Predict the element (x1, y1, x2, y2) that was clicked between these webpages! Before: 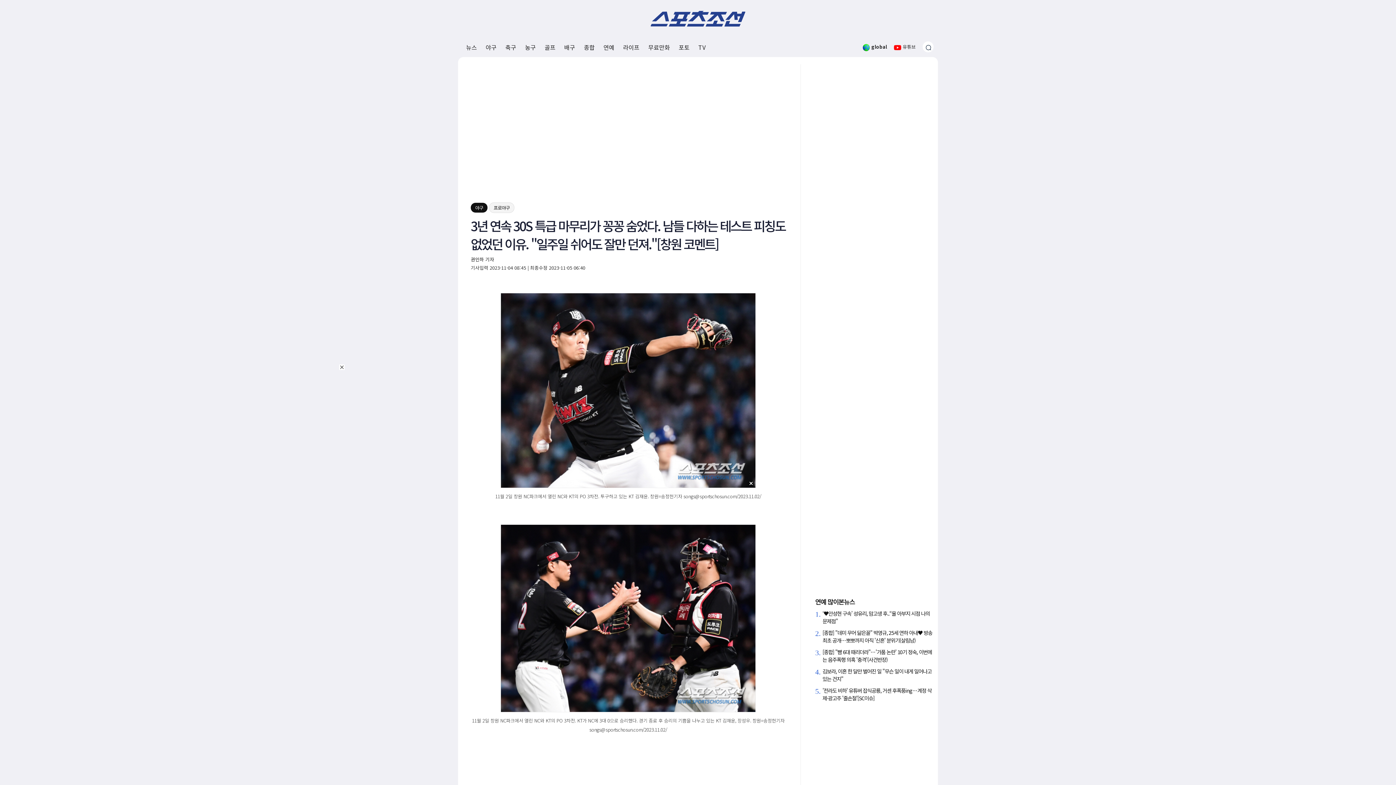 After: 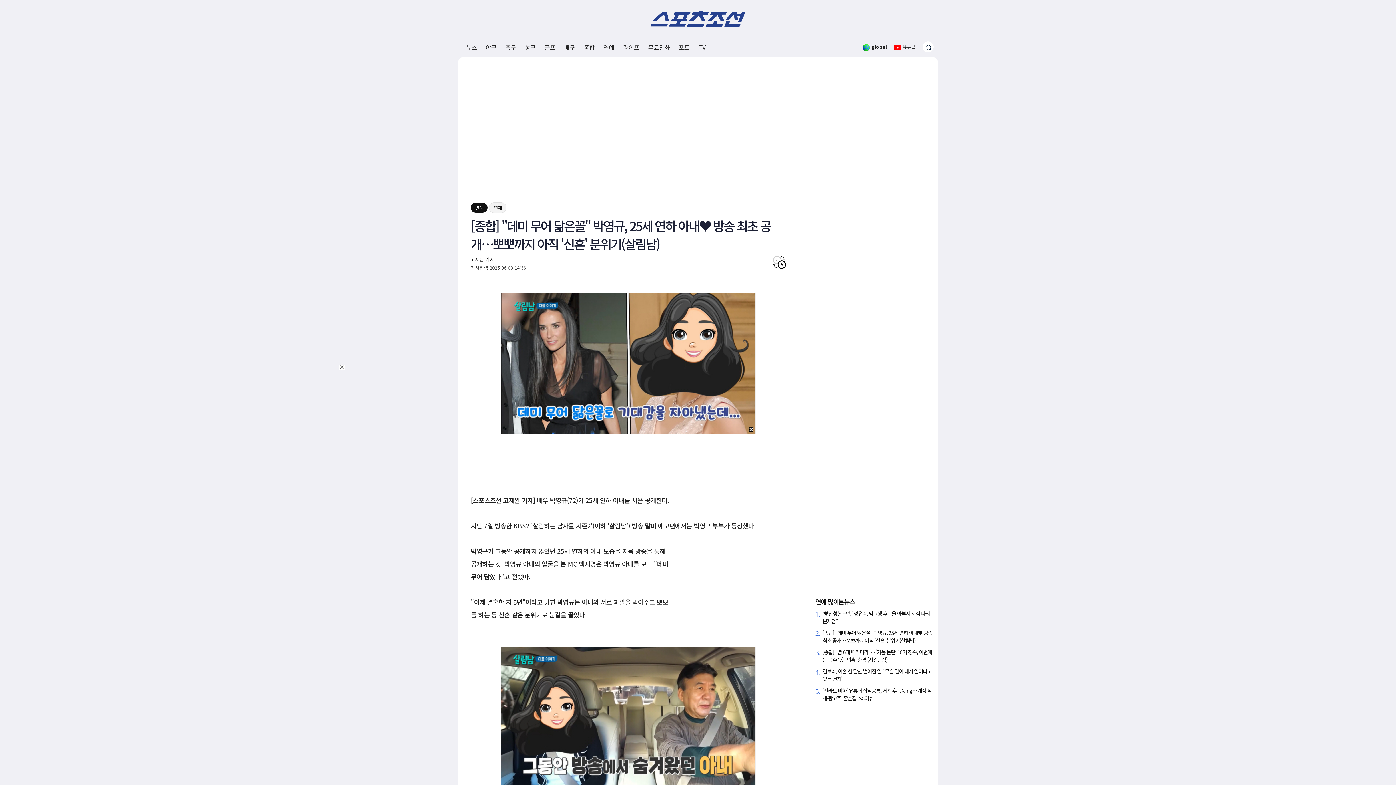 Action: bbox: (822, 629, 932, 644) label: [종합] "데미 무어 닮은꼴" 박영규, 25세 연하 아내♥ 방송 최초 공개…뽀뽀까지 아직 '신혼' 분위기(살림남)